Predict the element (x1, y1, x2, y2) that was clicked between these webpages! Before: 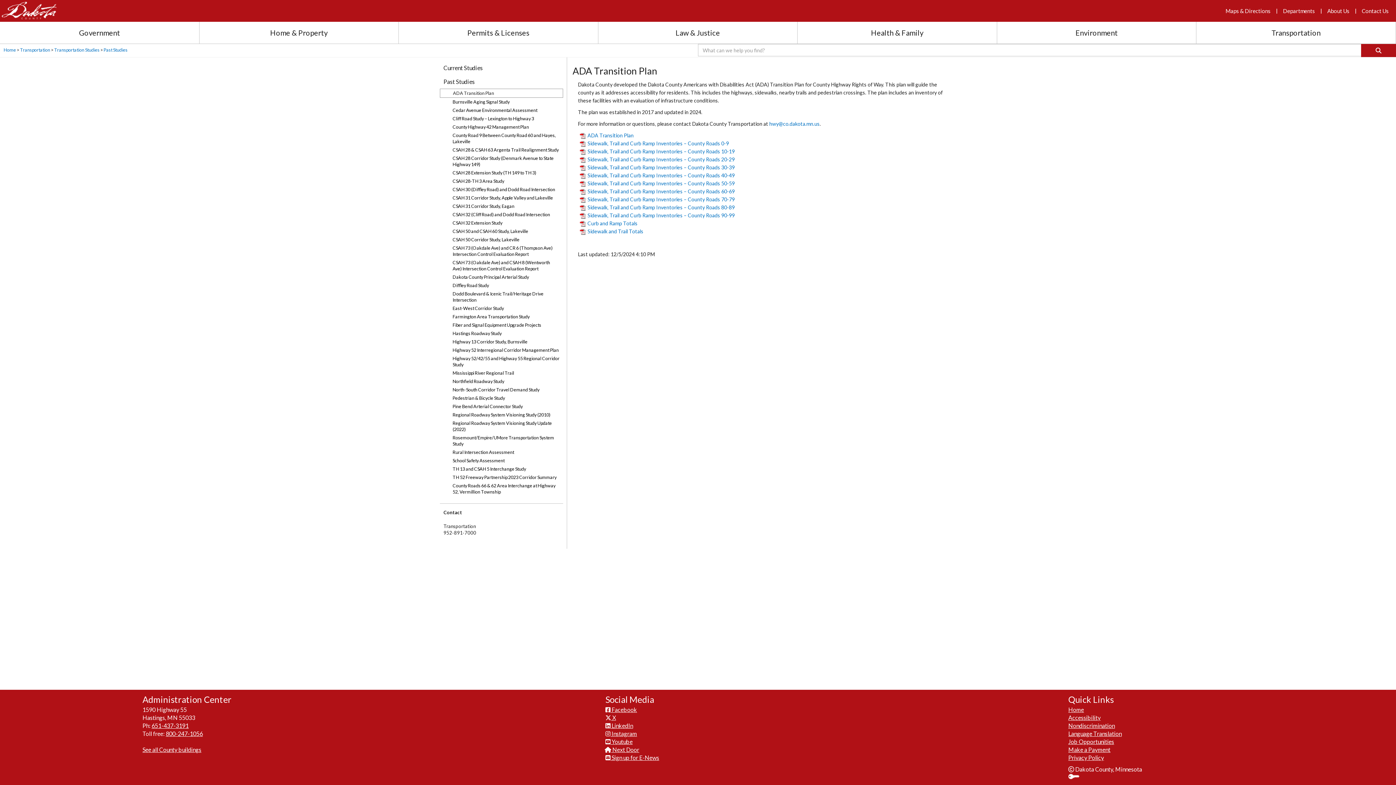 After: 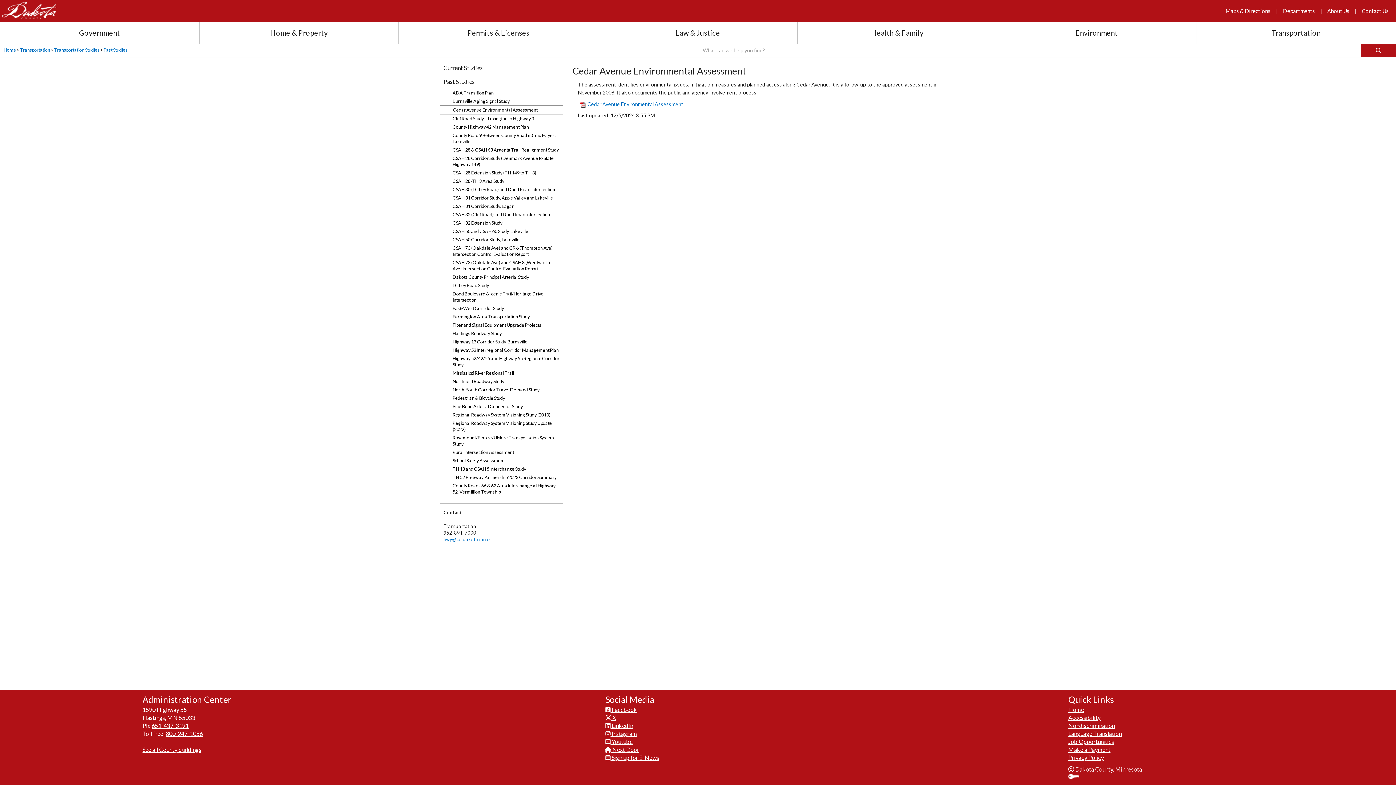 Action: label: Cedar Avenue Environmental Assessment bbox: (440, 106, 563, 114)